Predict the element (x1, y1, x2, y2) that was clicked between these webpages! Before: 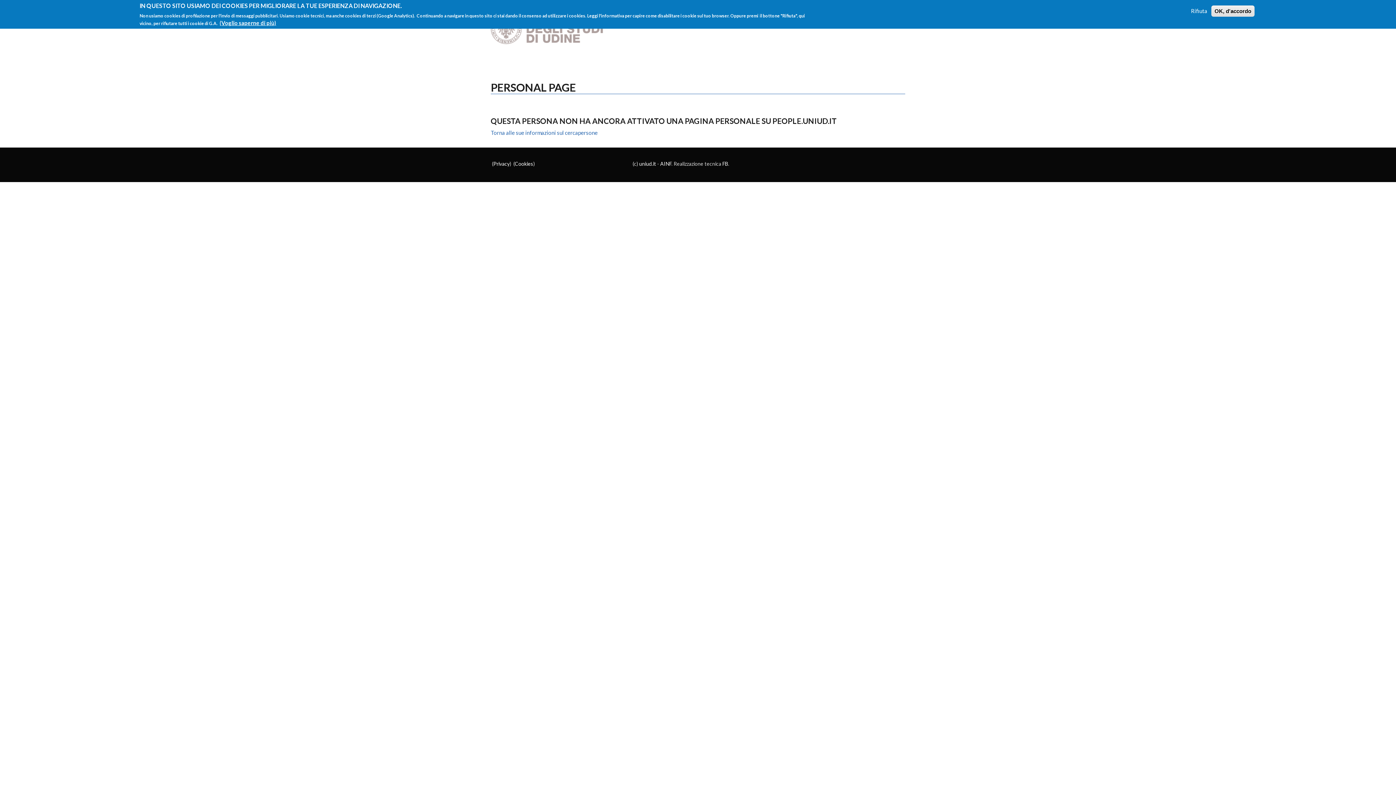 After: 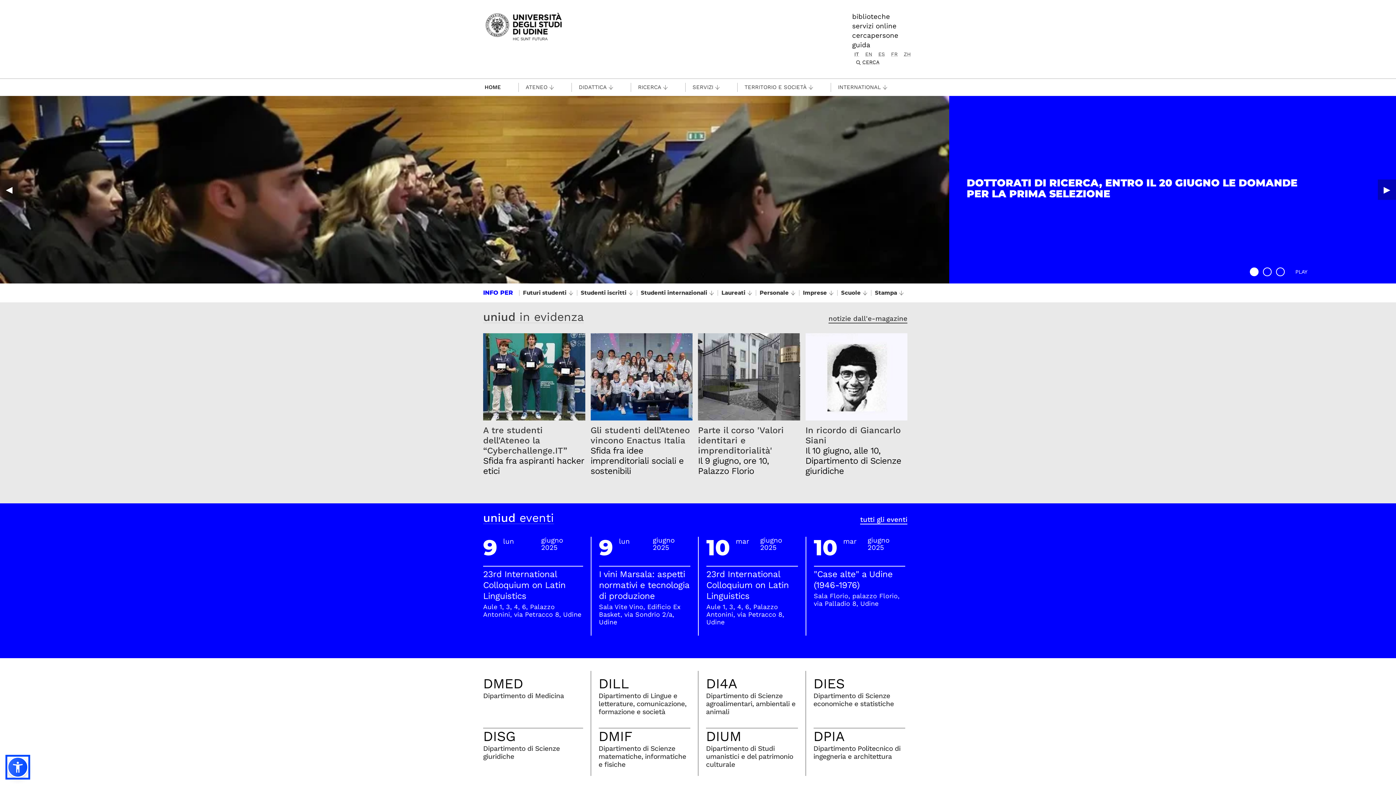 Action: label: uniud.it bbox: (639, 160, 656, 166)